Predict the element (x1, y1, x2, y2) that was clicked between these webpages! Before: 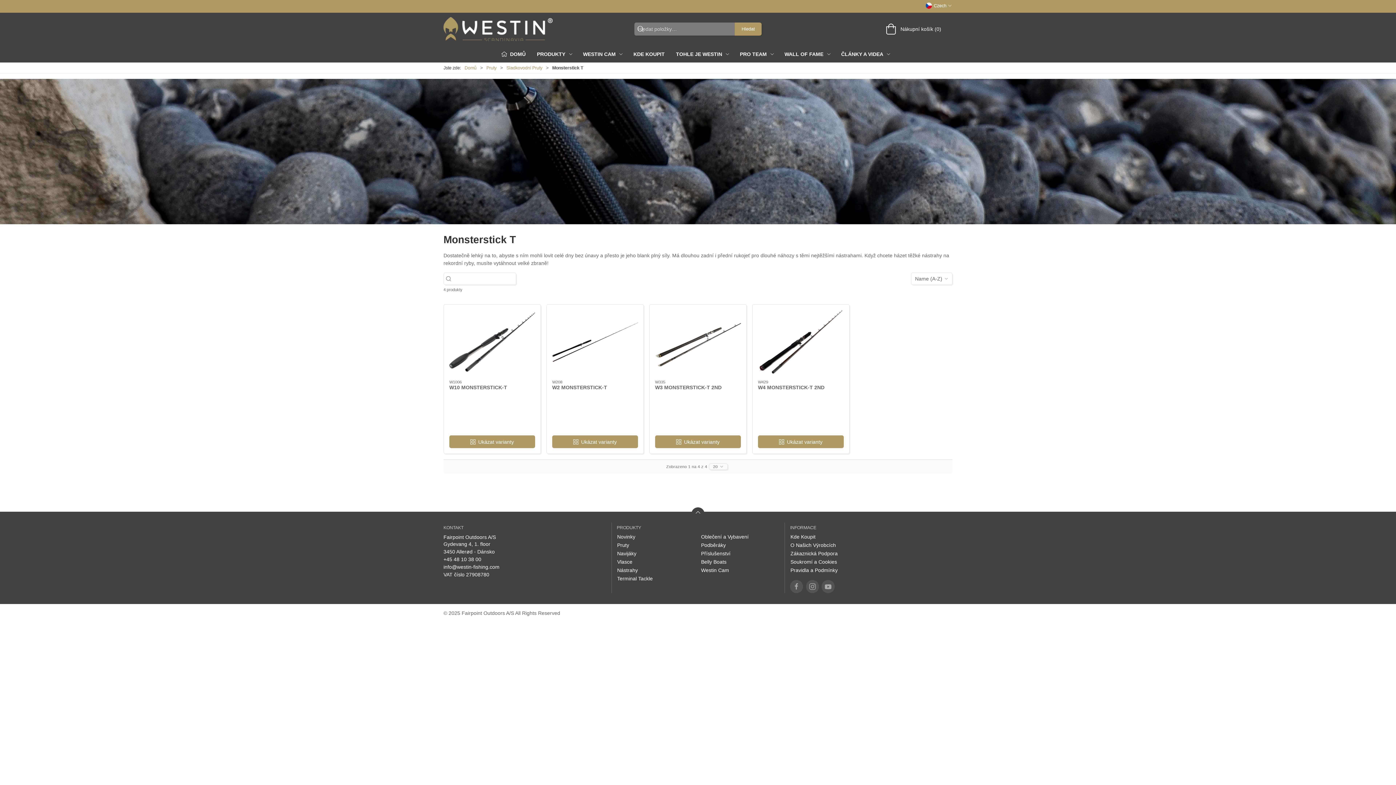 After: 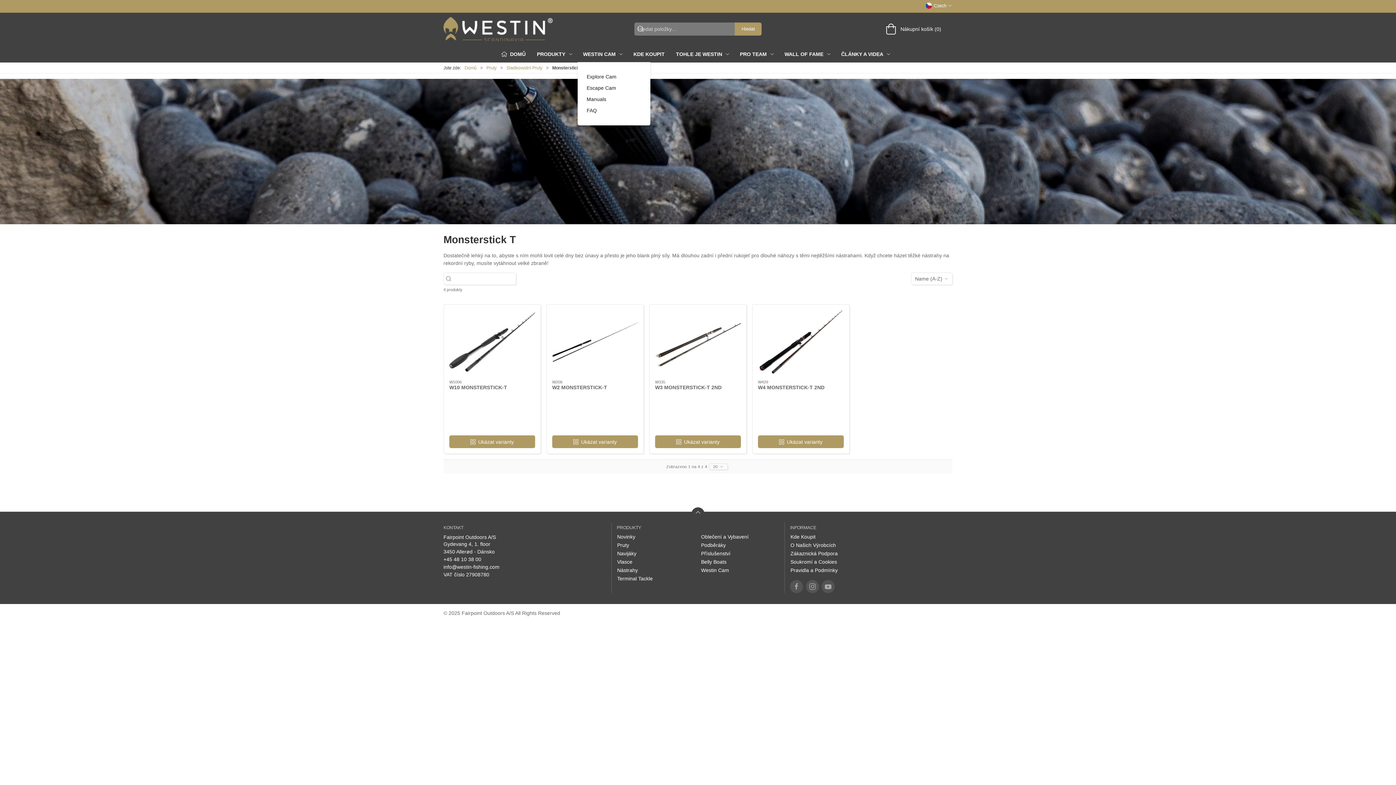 Action: label: WESTIN CAM bbox: (577, 45, 628, 62)